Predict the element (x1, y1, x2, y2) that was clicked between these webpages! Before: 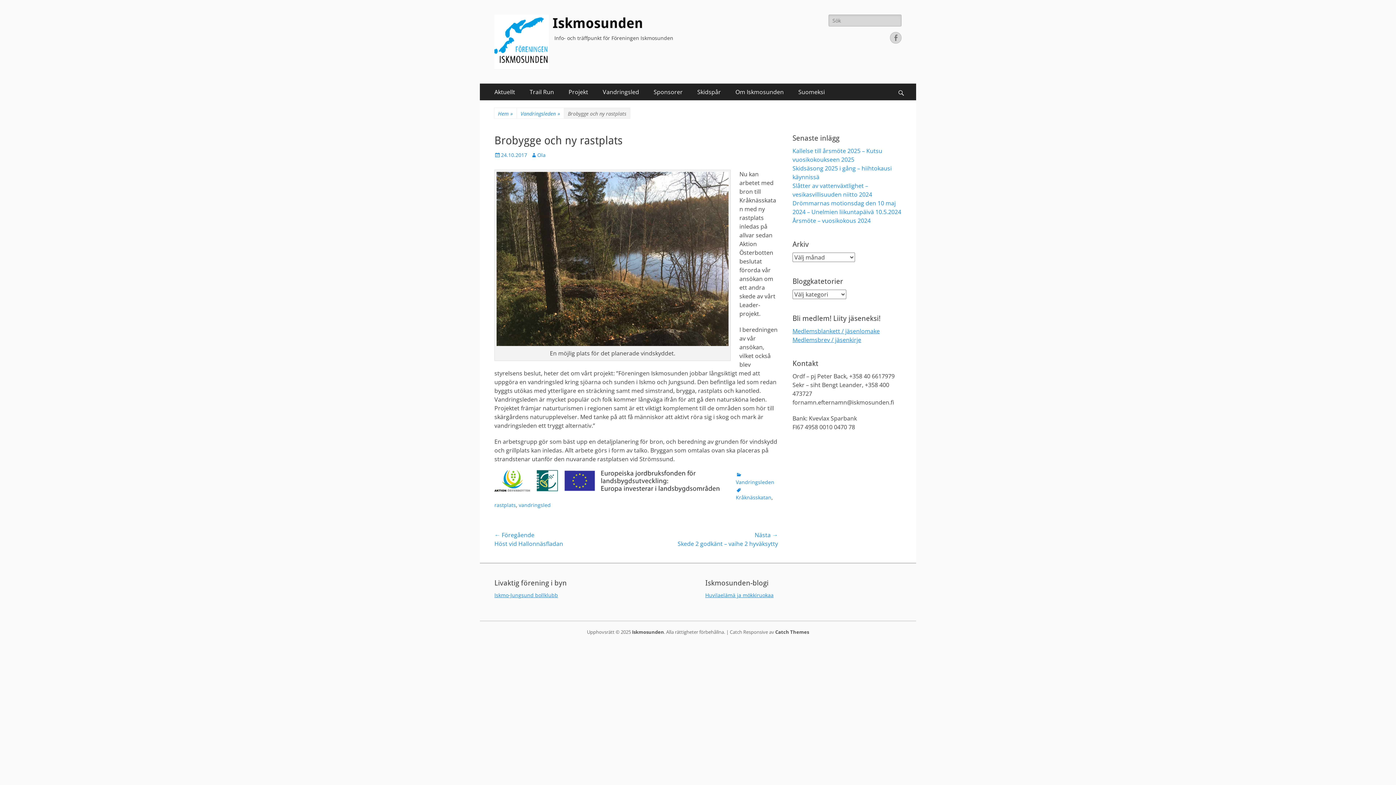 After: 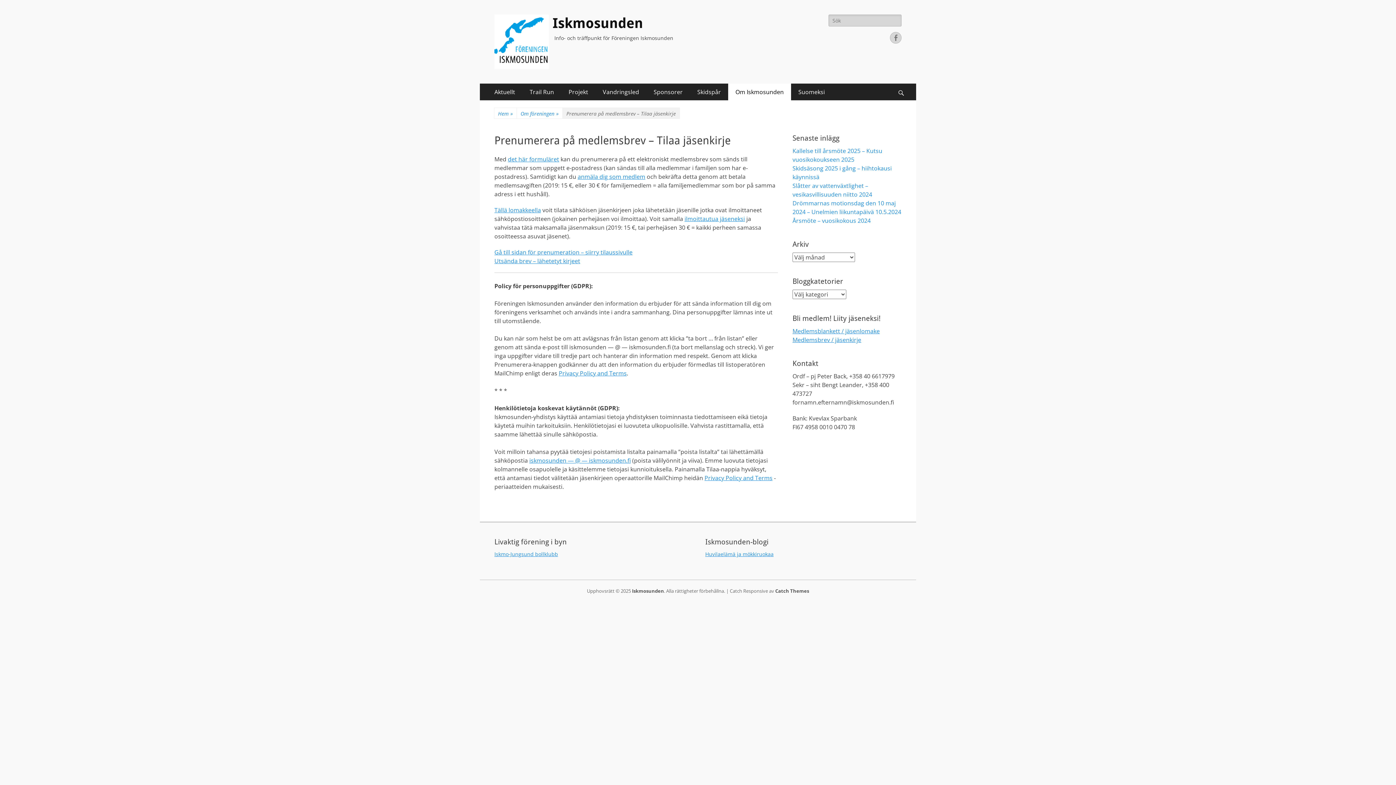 Action: bbox: (792, 336, 861, 344) label: Medlemsbrev / jäsenkirje